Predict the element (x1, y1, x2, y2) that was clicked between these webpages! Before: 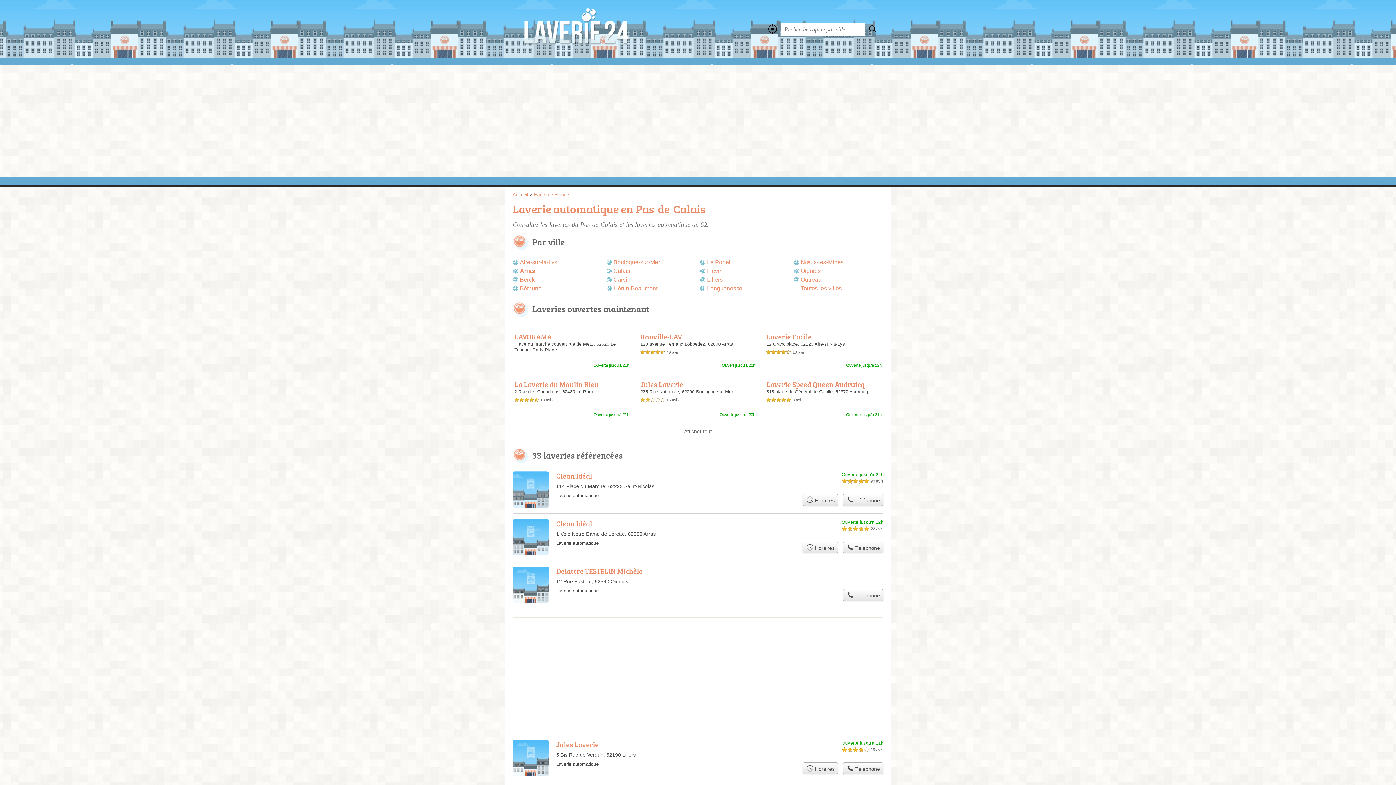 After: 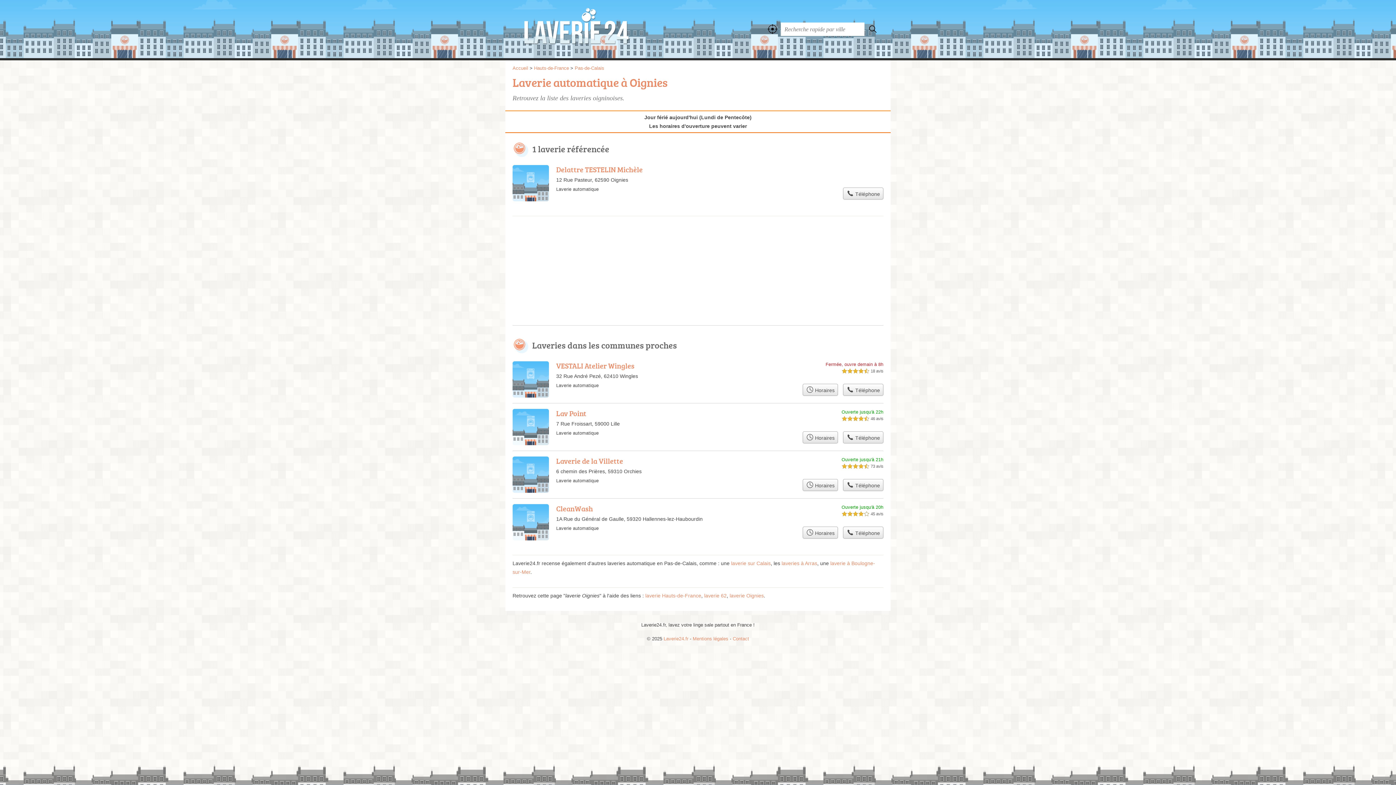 Action: bbox: (793, 266, 883, 275) label: Oignies